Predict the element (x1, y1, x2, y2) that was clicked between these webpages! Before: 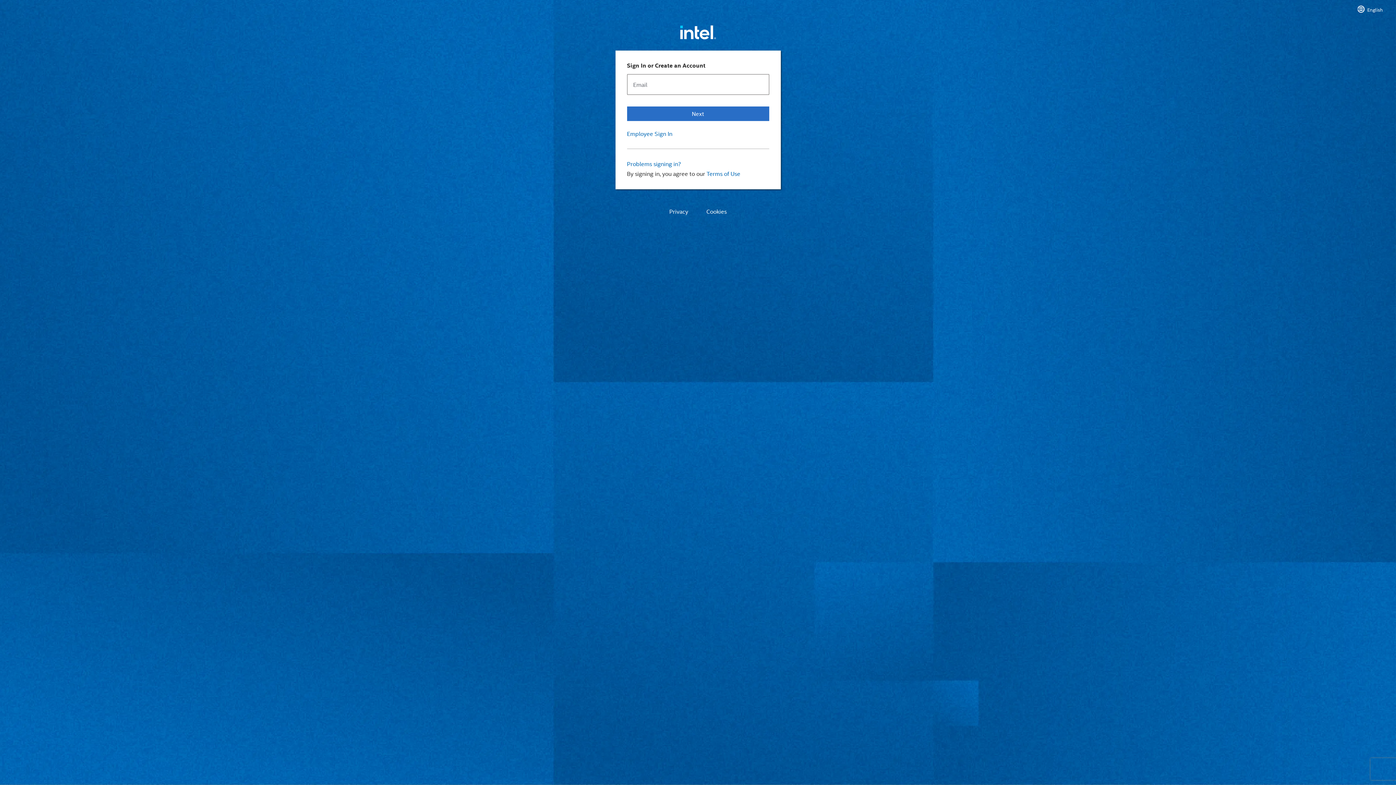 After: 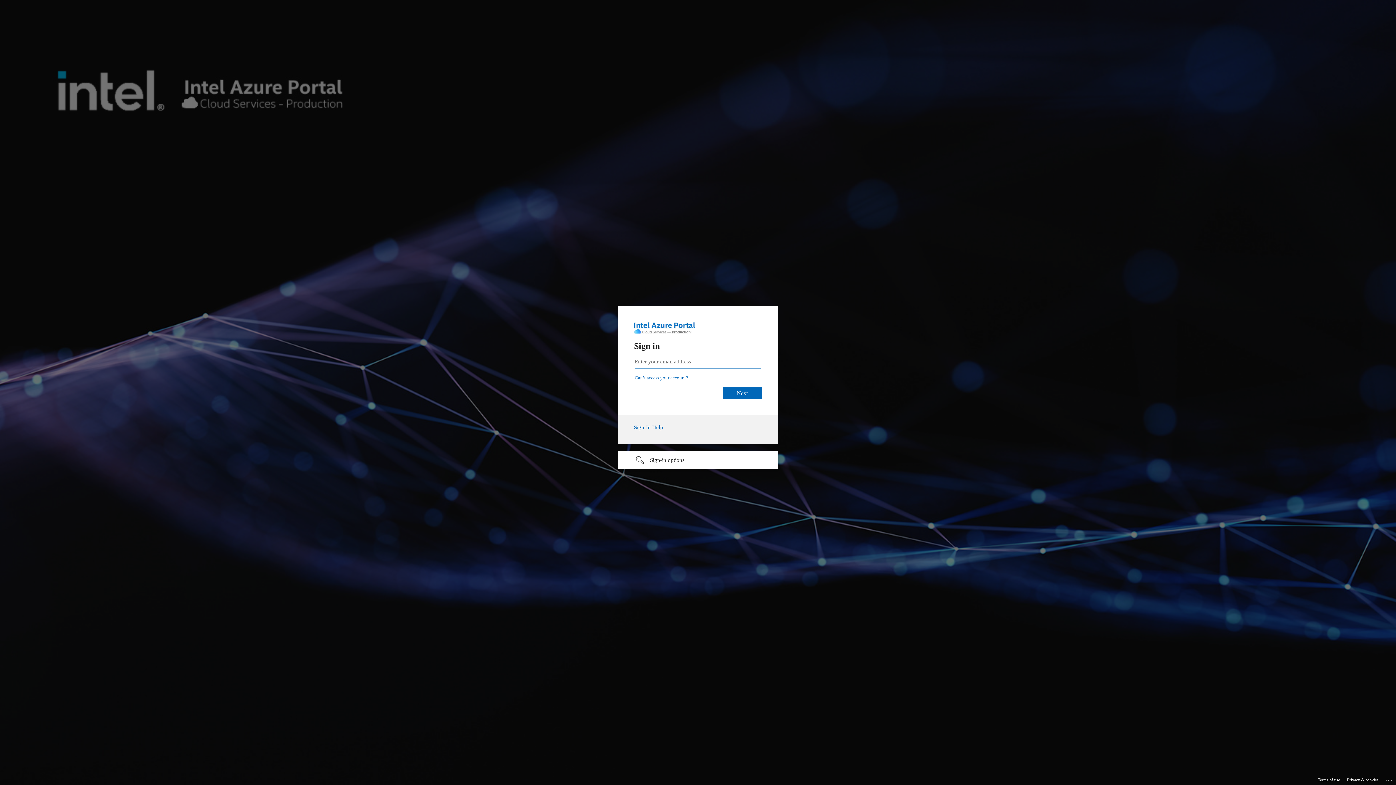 Action: label: Employee Sign In bbox: (627, 129, 769, 137)